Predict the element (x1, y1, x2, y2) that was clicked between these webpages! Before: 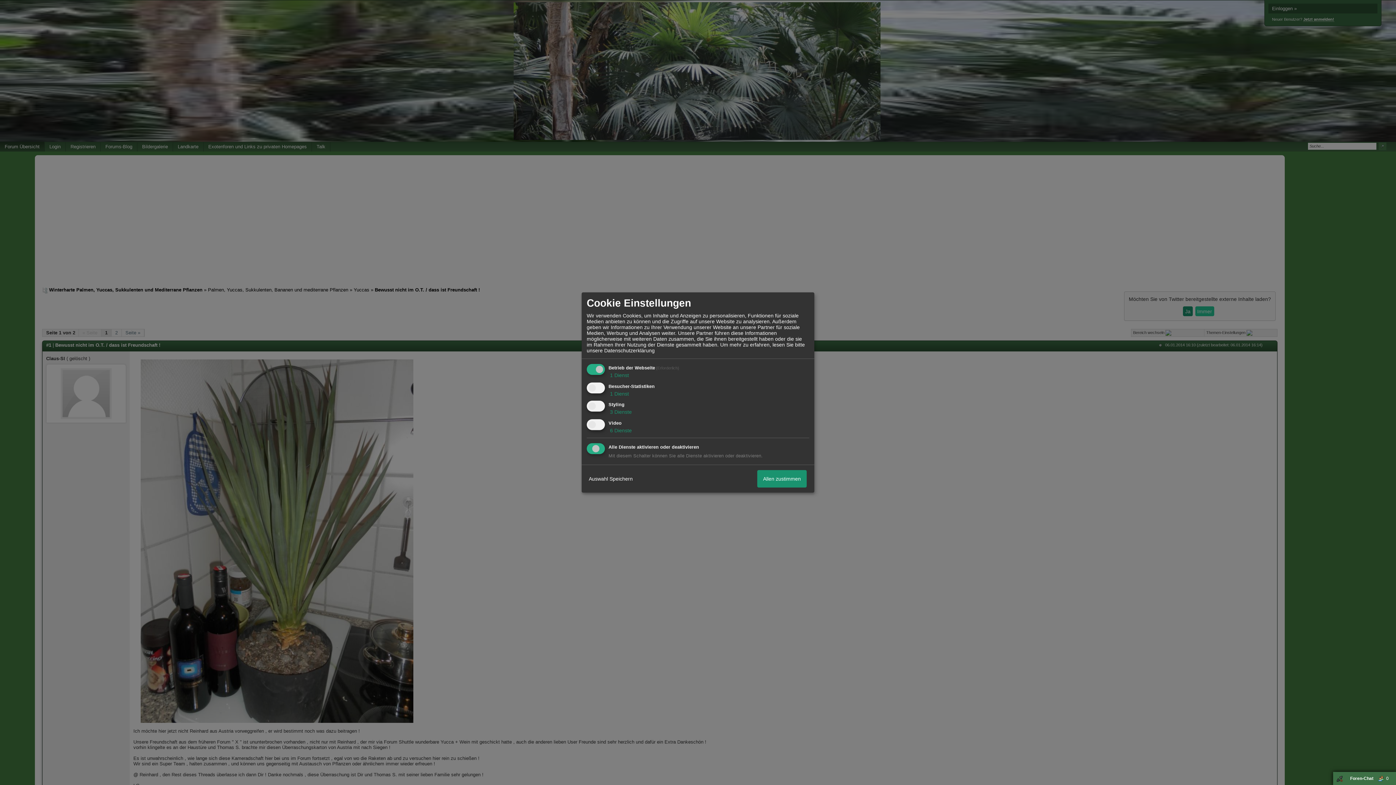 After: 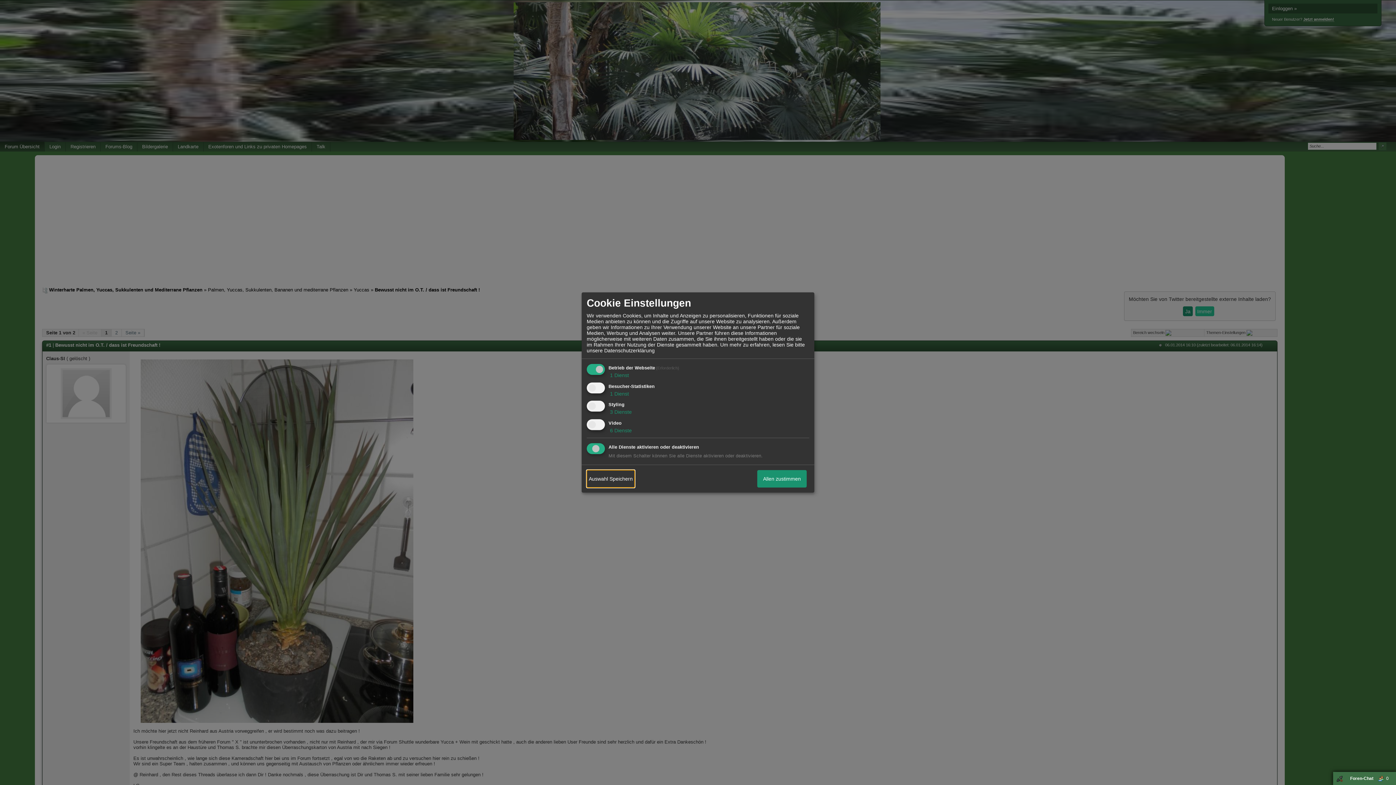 Action: label: Auswahl Speichern bbox: (586, 470, 634, 487)